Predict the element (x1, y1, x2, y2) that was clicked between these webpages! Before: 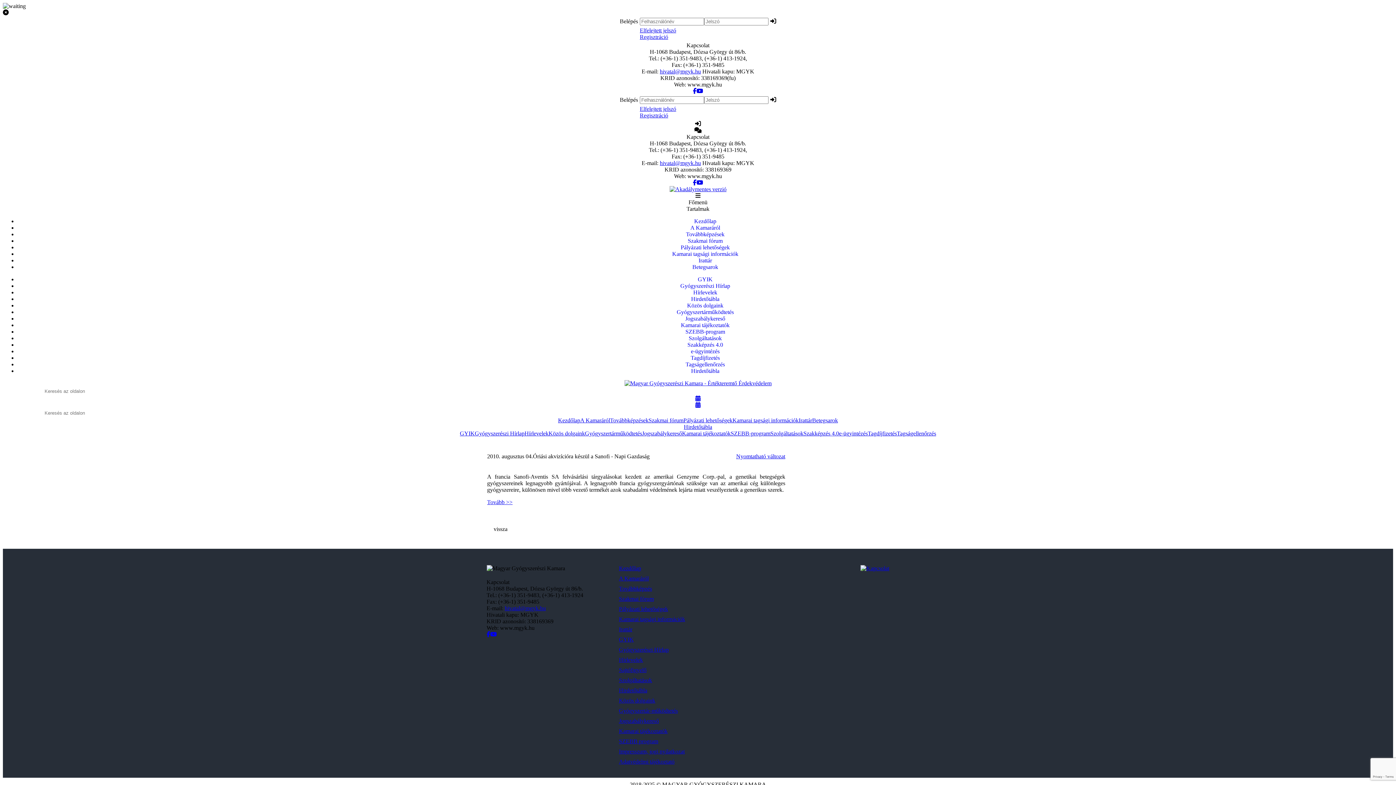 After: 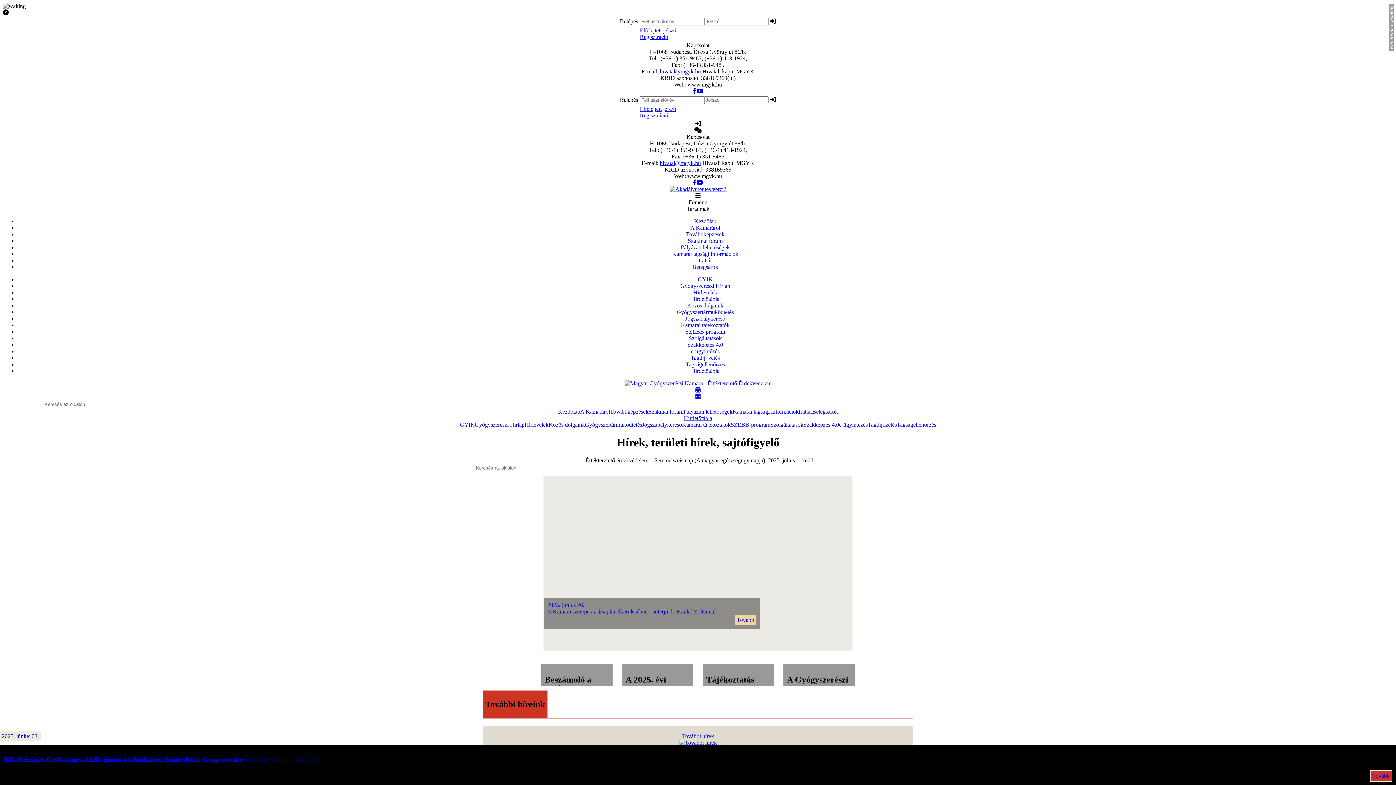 Action: bbox: (619, 565, 641, 571) label: Kezdőlap